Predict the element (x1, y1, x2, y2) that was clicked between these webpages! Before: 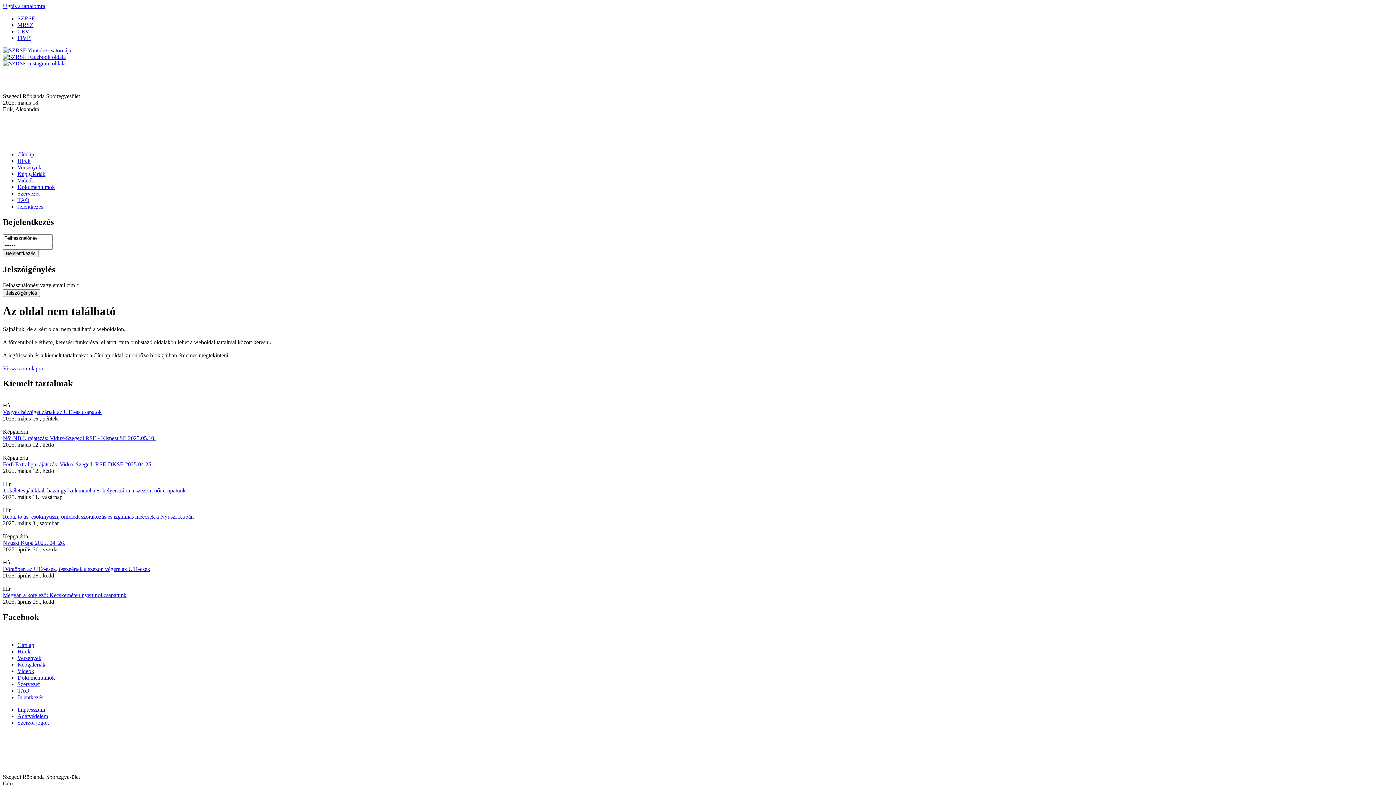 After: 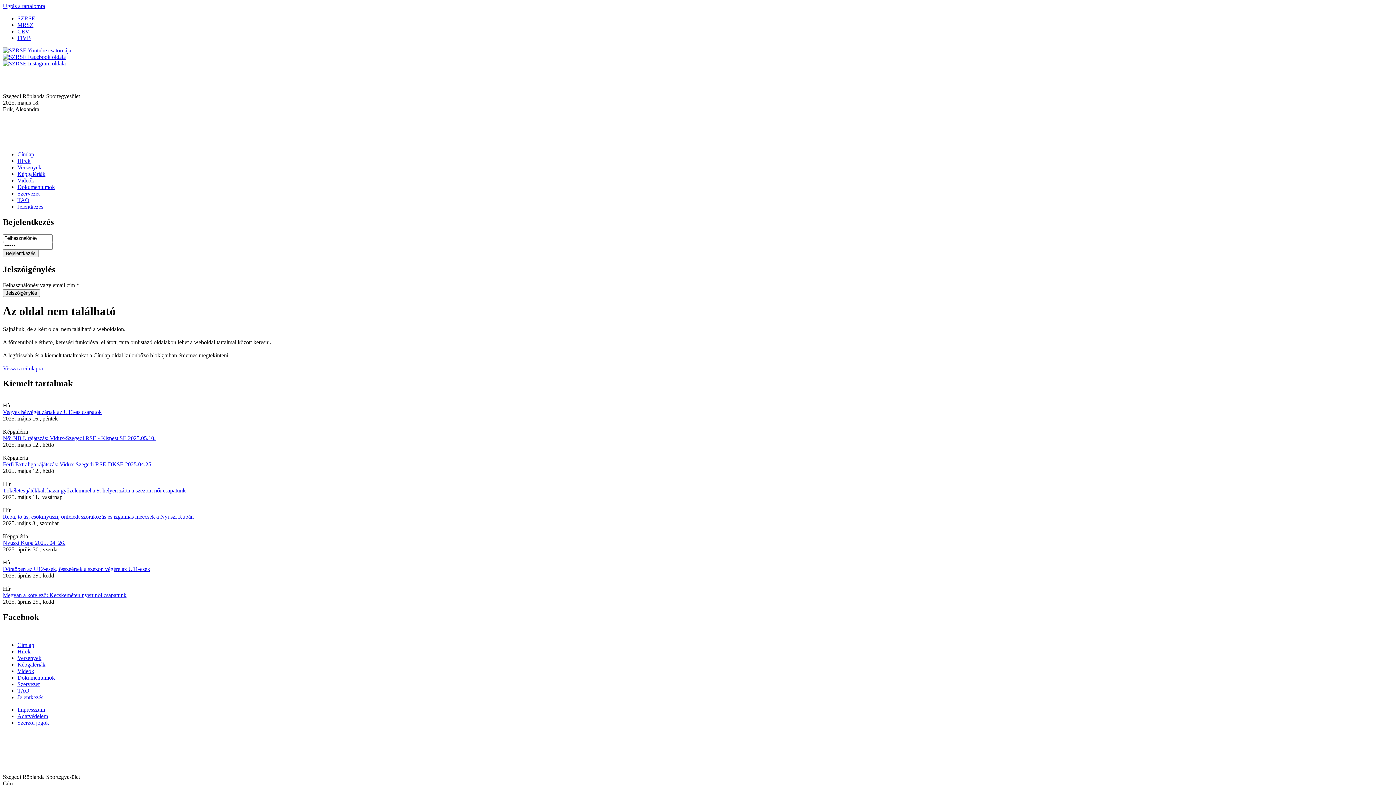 Action: bbox: (2, 53, 65, 60)